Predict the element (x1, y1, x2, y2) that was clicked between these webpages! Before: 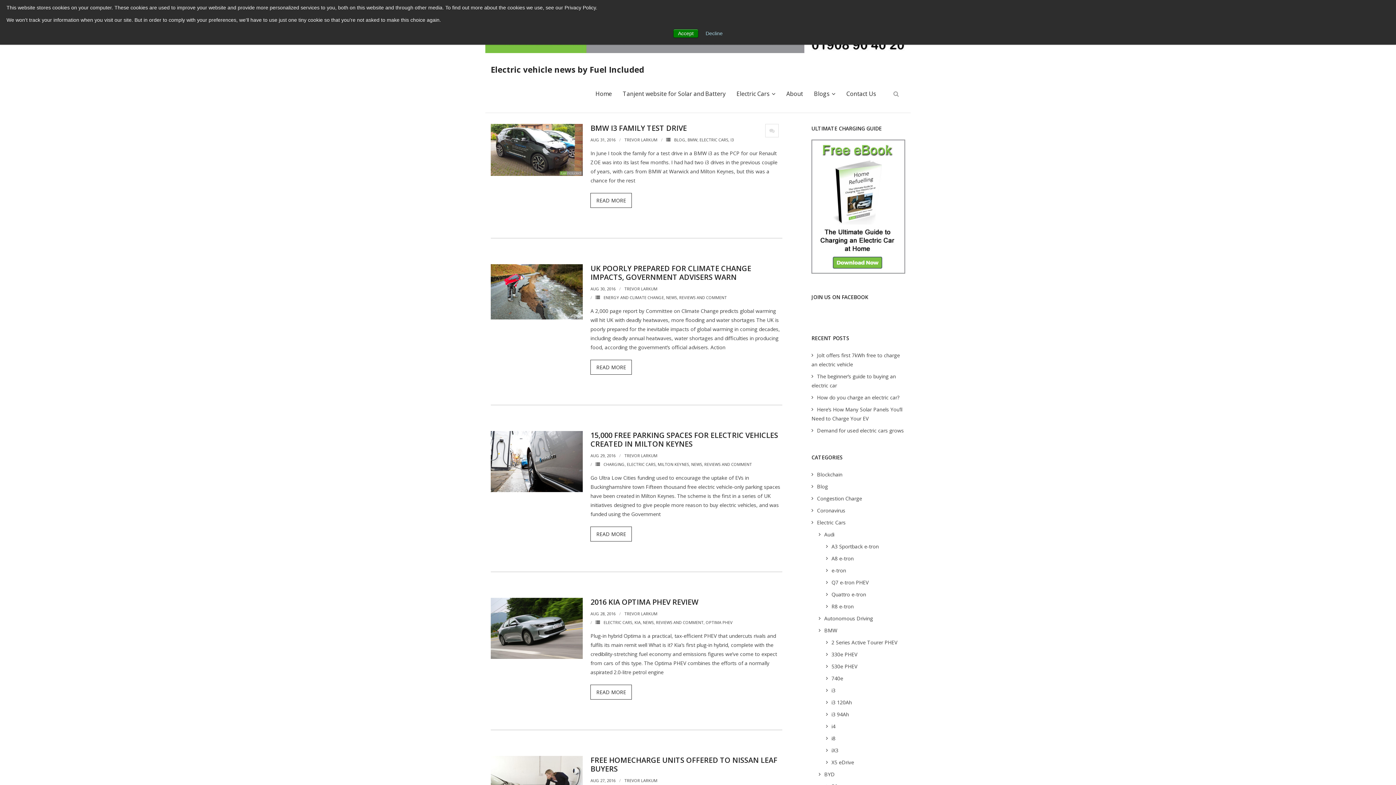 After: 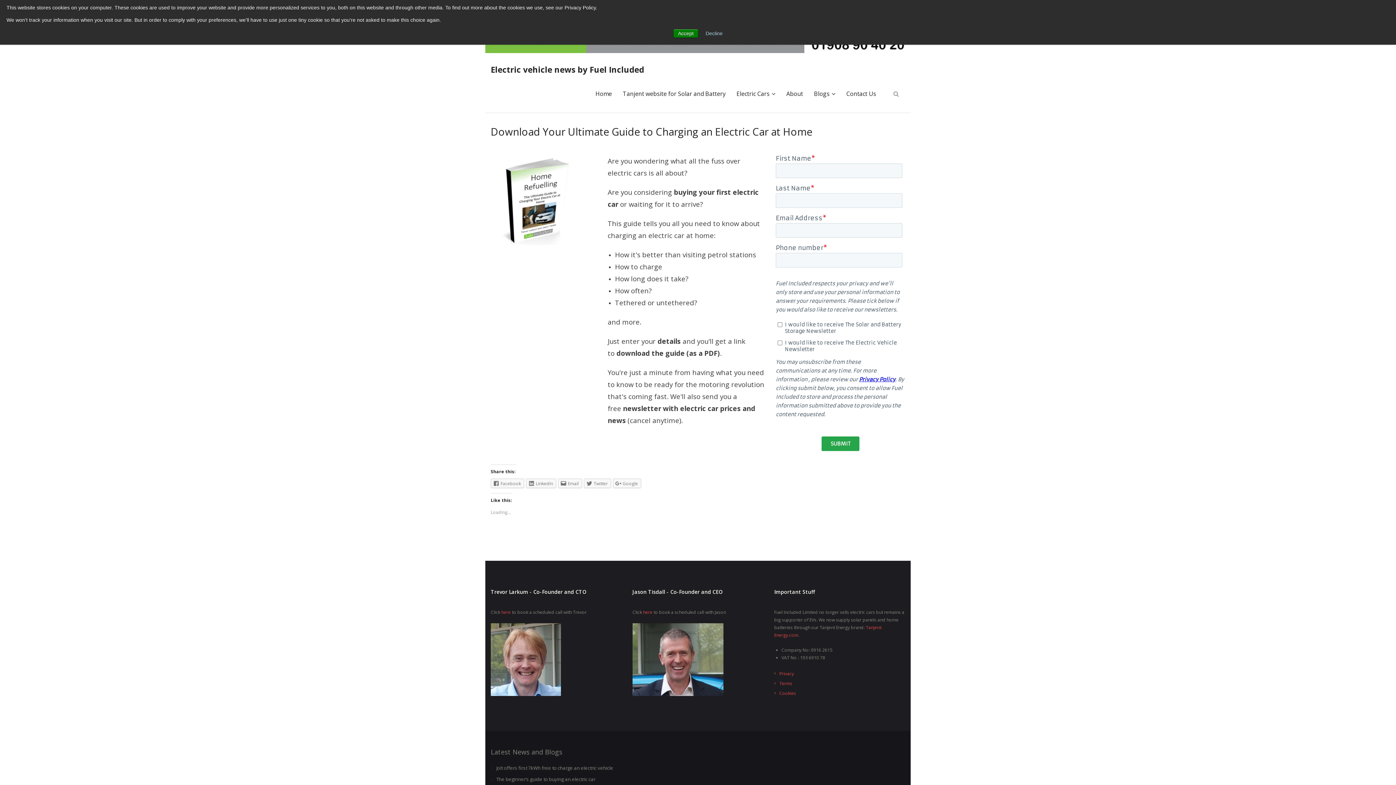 Action: bbox: (811, 268, 905, 275)